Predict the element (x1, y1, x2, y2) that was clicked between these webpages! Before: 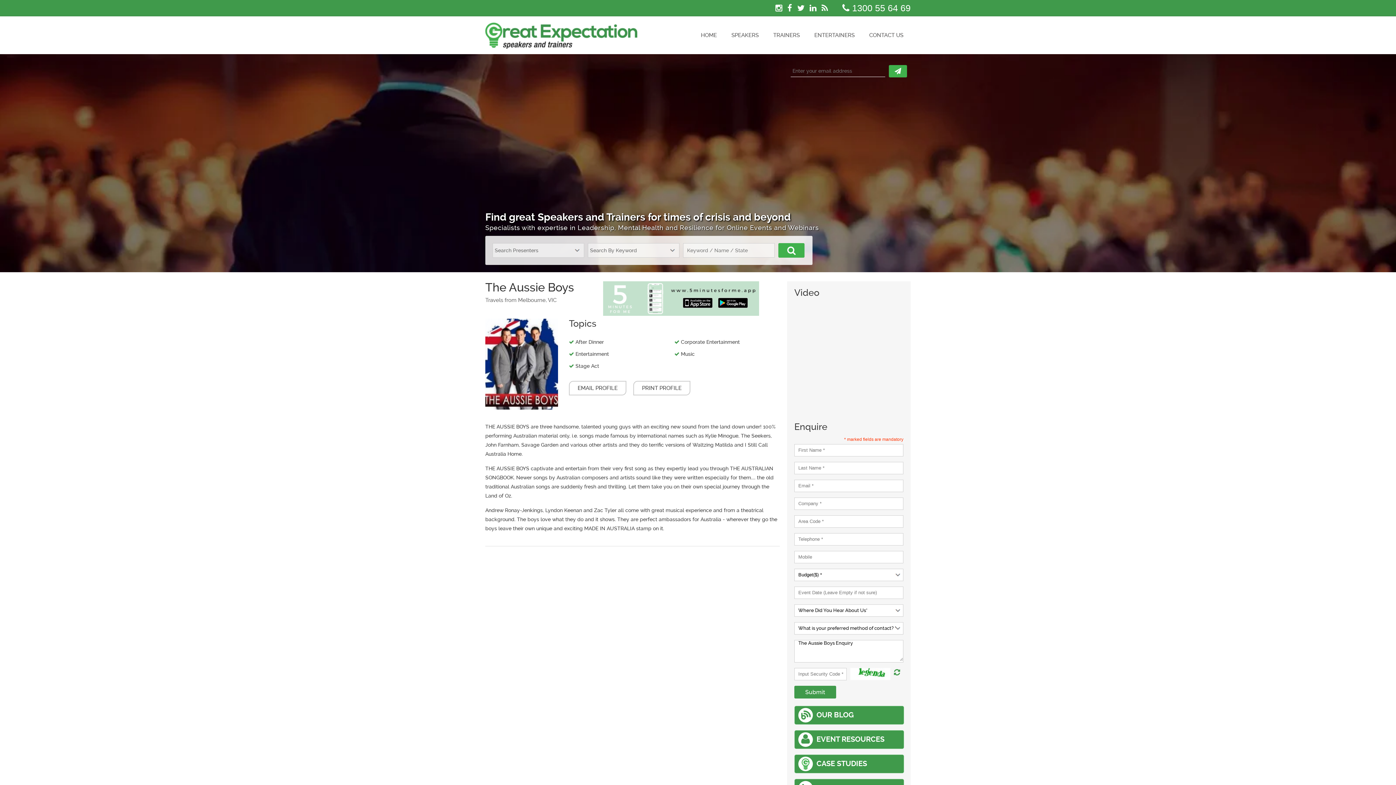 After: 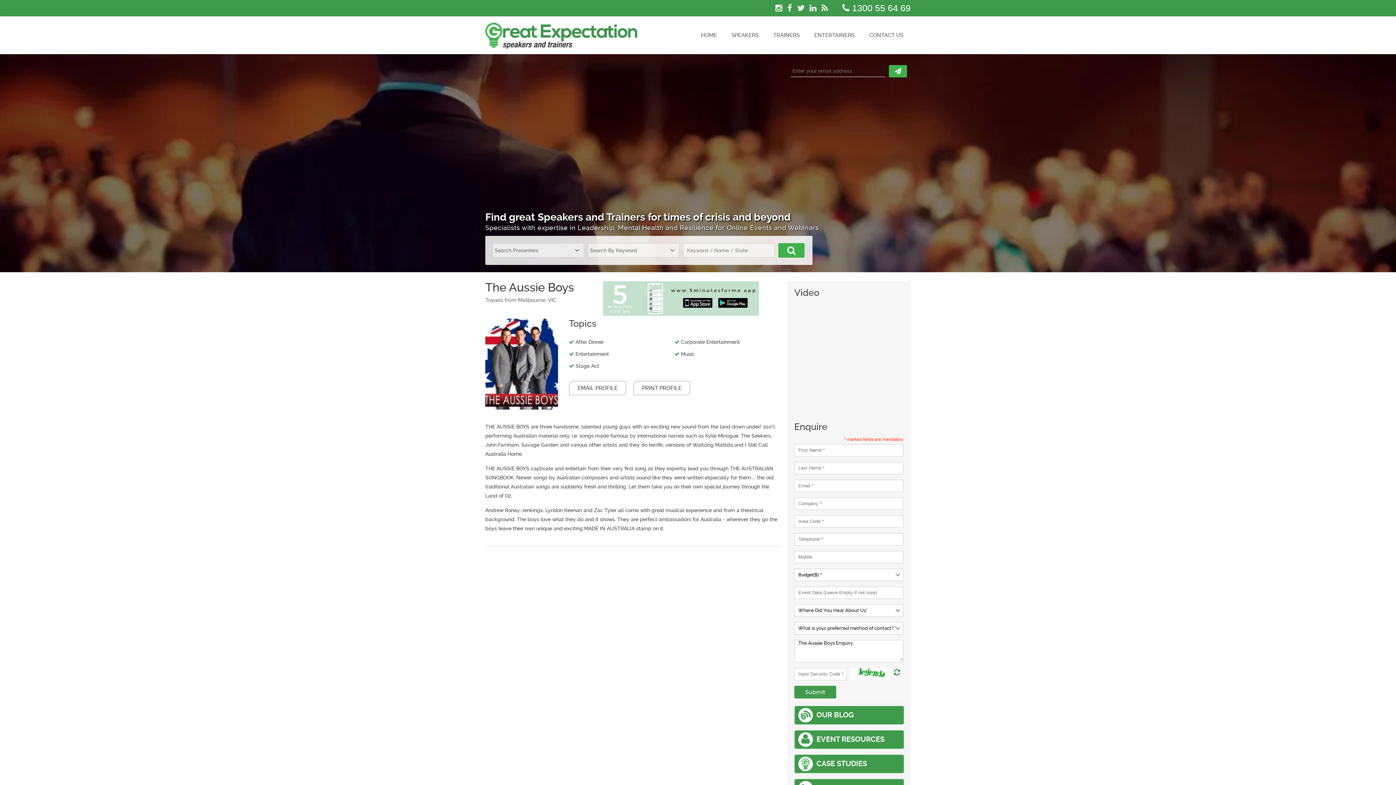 Action: bbox: (787, 3, 792, 12)